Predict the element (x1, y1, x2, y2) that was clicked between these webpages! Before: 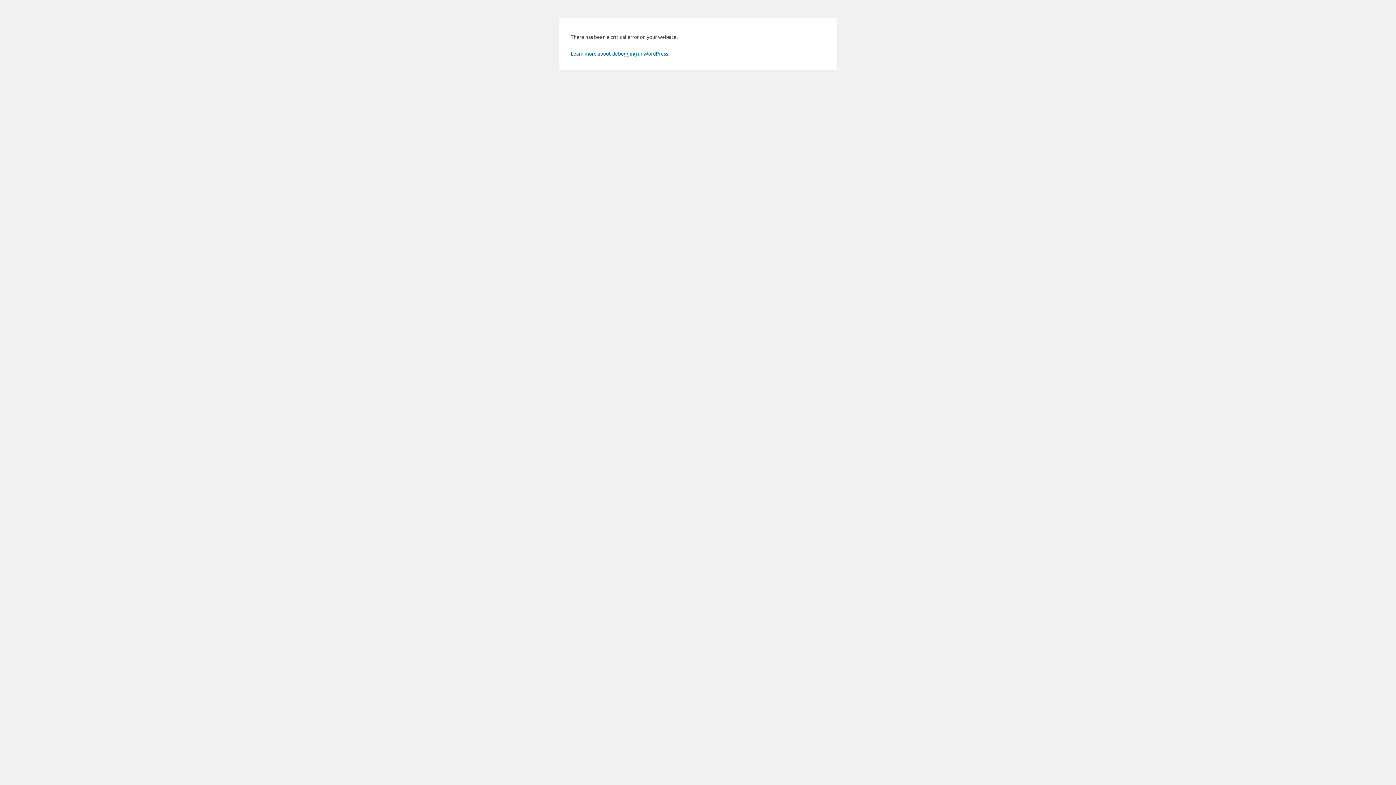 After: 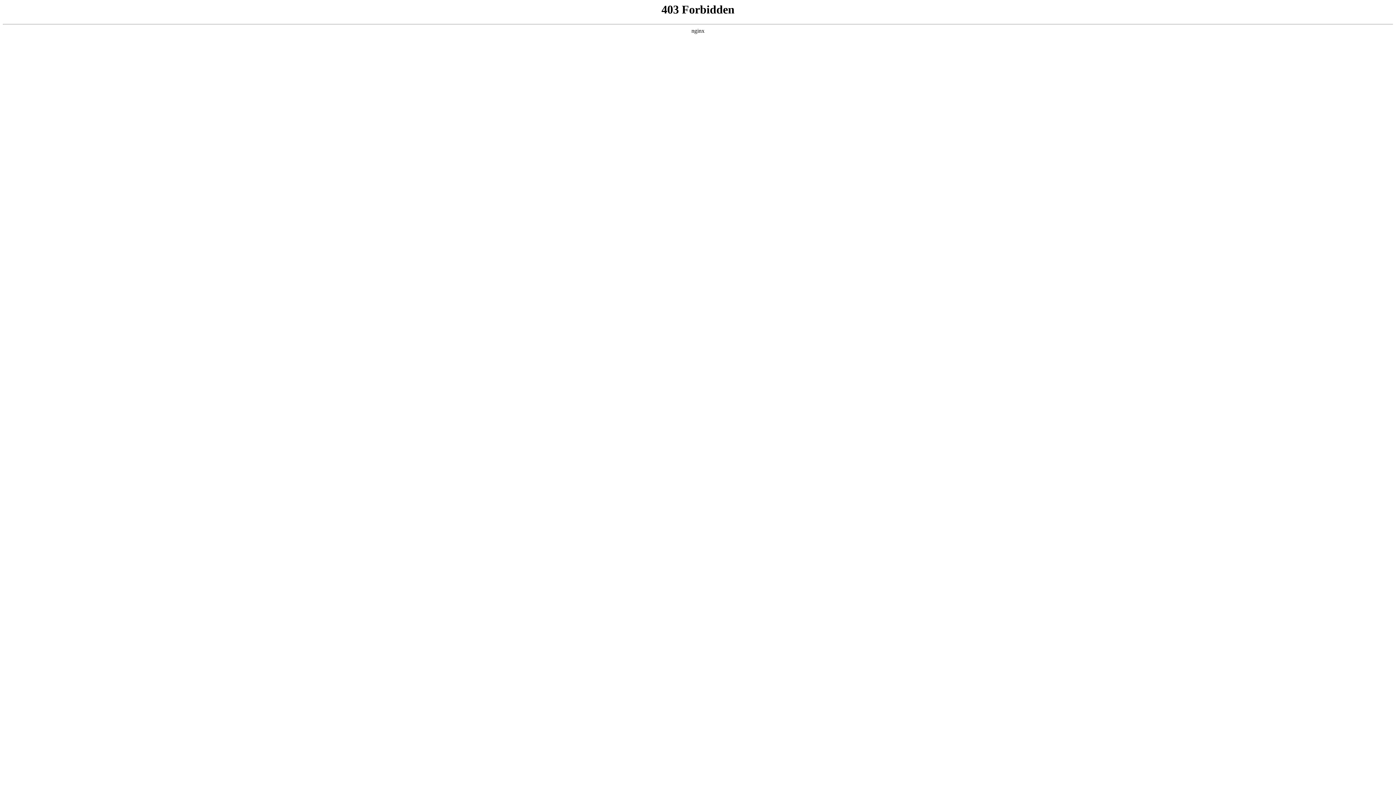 Action: bbox: (570, 50, 669, 56) label: Learn more about debugging in WordPress.